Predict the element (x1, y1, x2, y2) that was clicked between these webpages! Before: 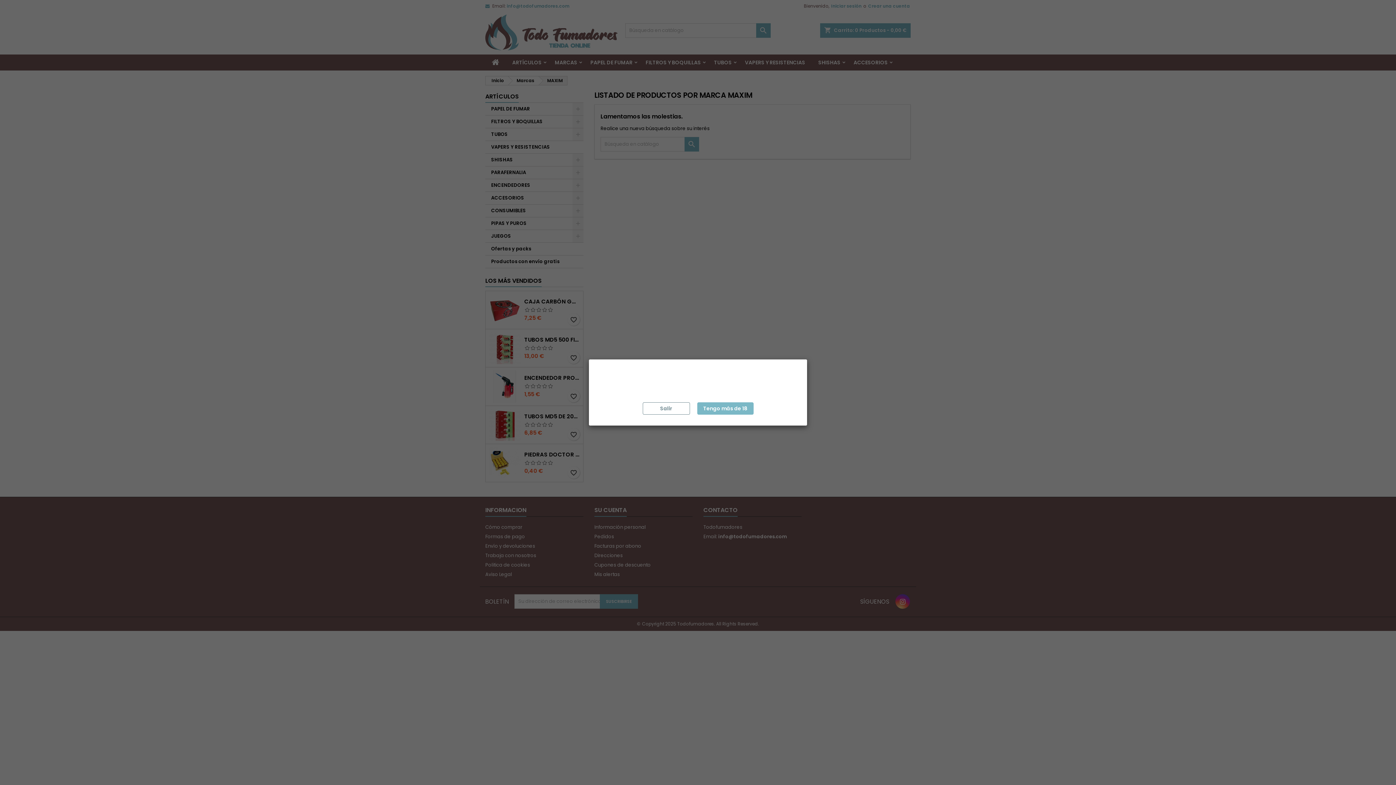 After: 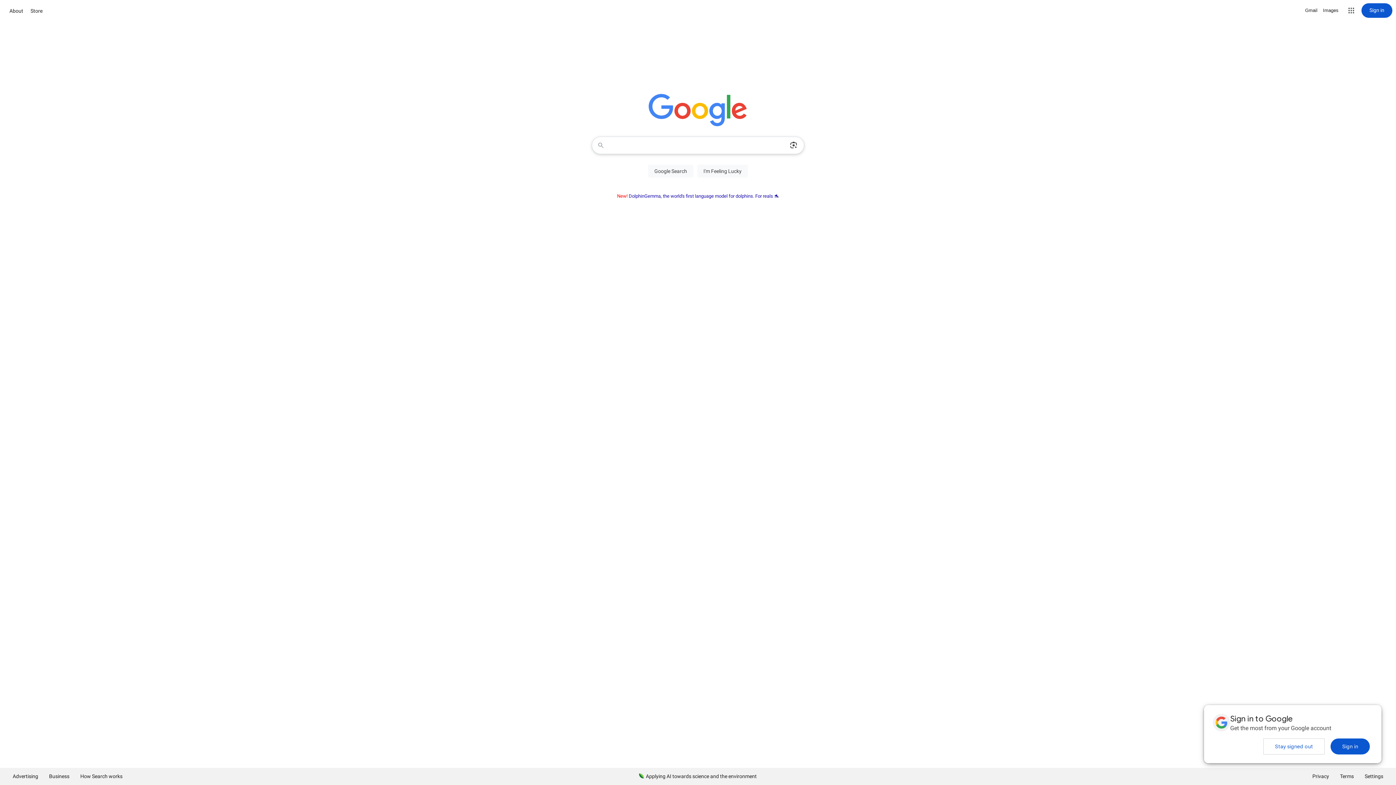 Action: bbox: (642, 402, 690, 414) label: Salir